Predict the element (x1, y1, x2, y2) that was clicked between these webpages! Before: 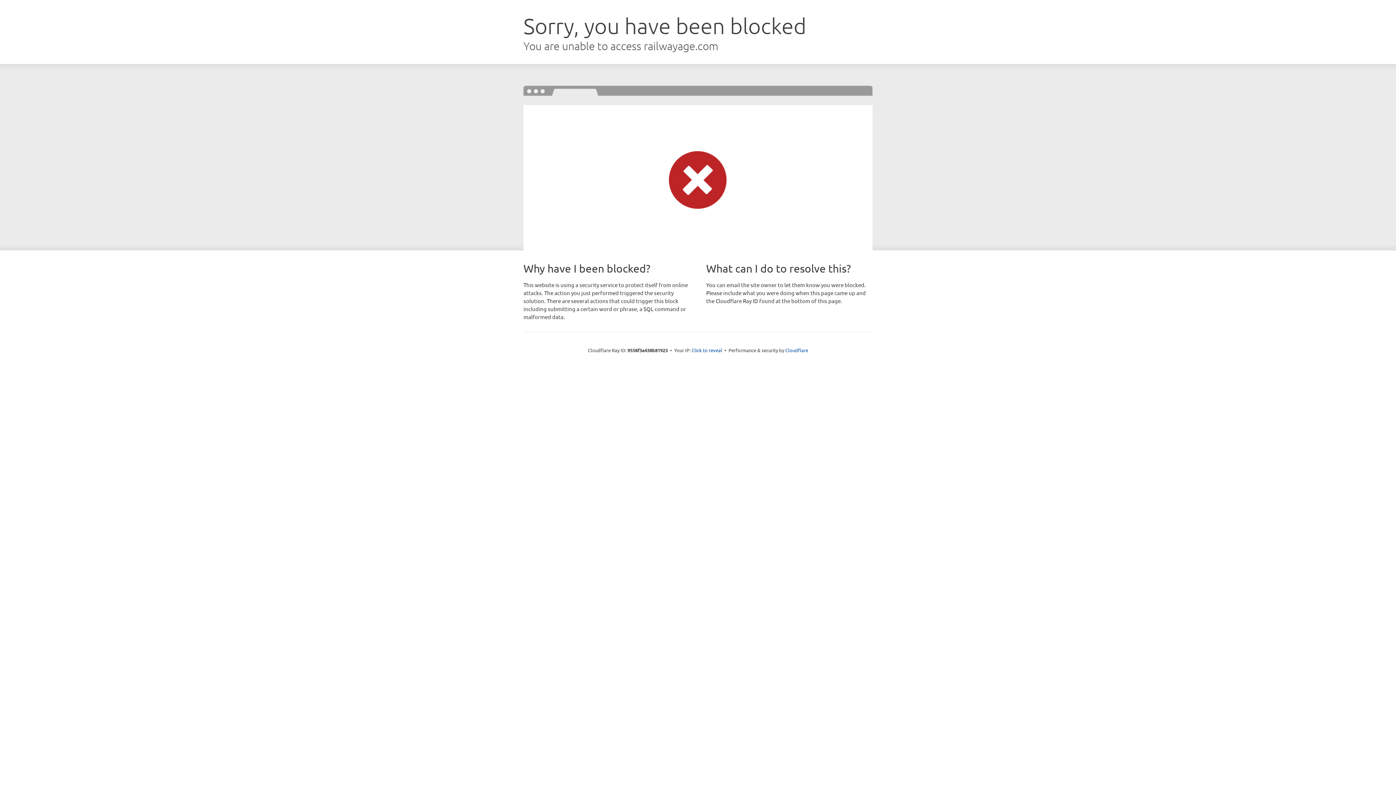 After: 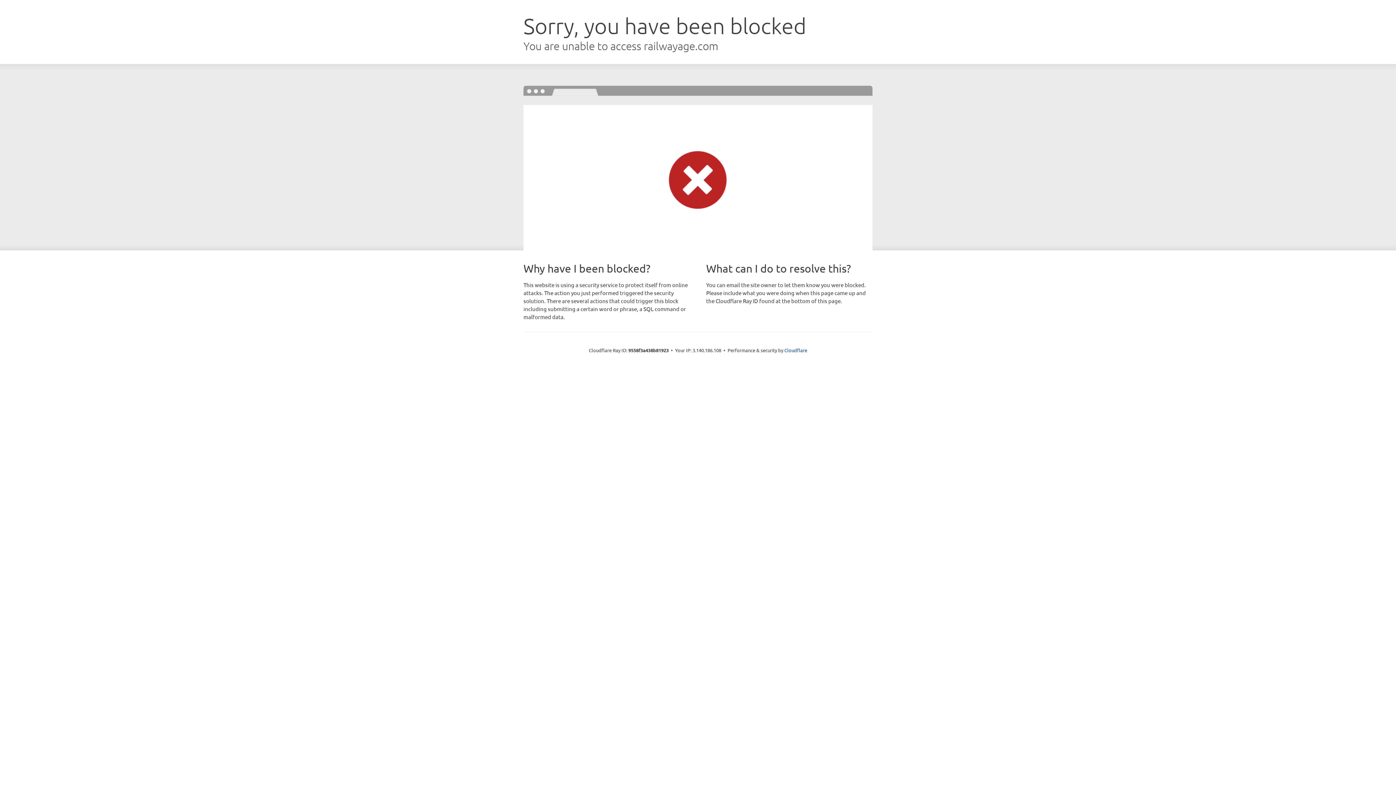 Action: label: Click to reveal bbox: (691, 346, 722, 353)